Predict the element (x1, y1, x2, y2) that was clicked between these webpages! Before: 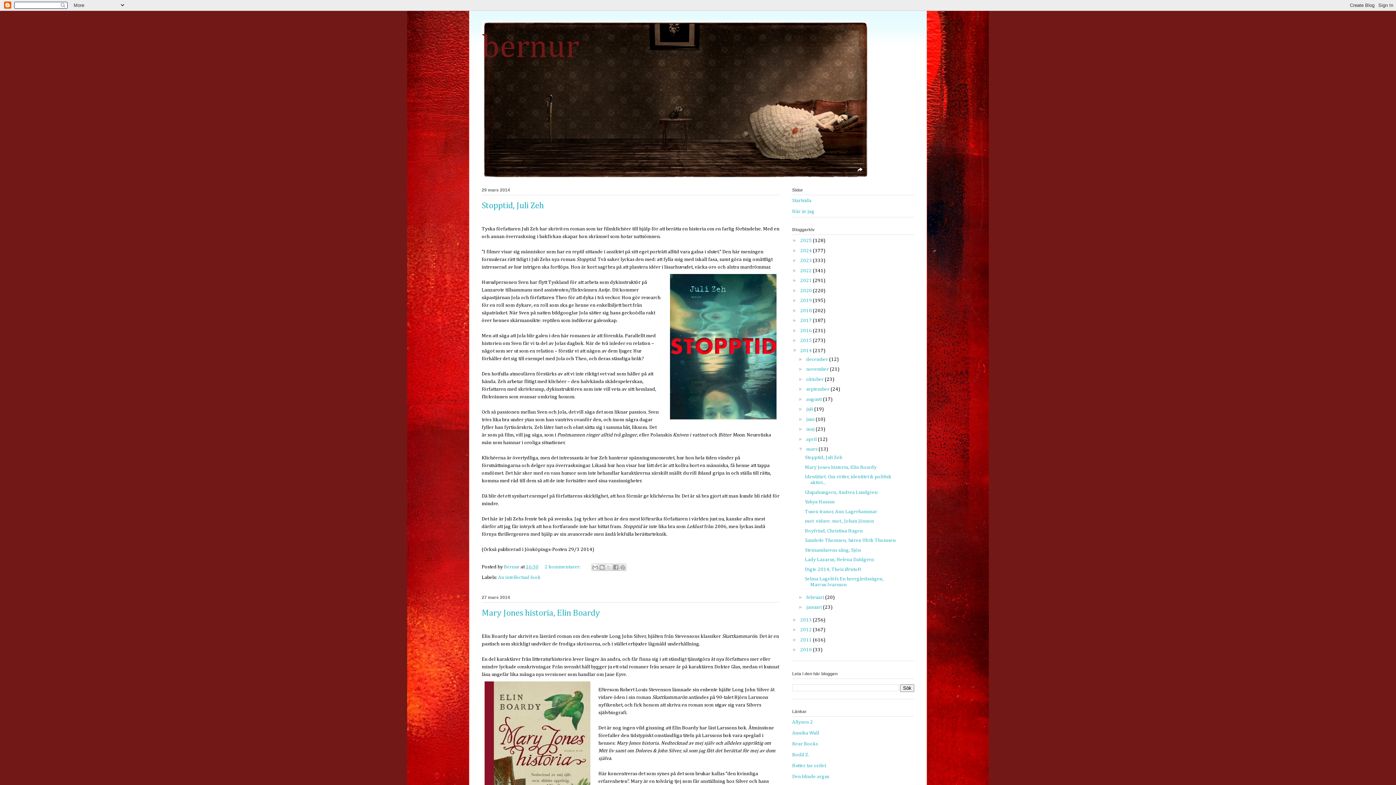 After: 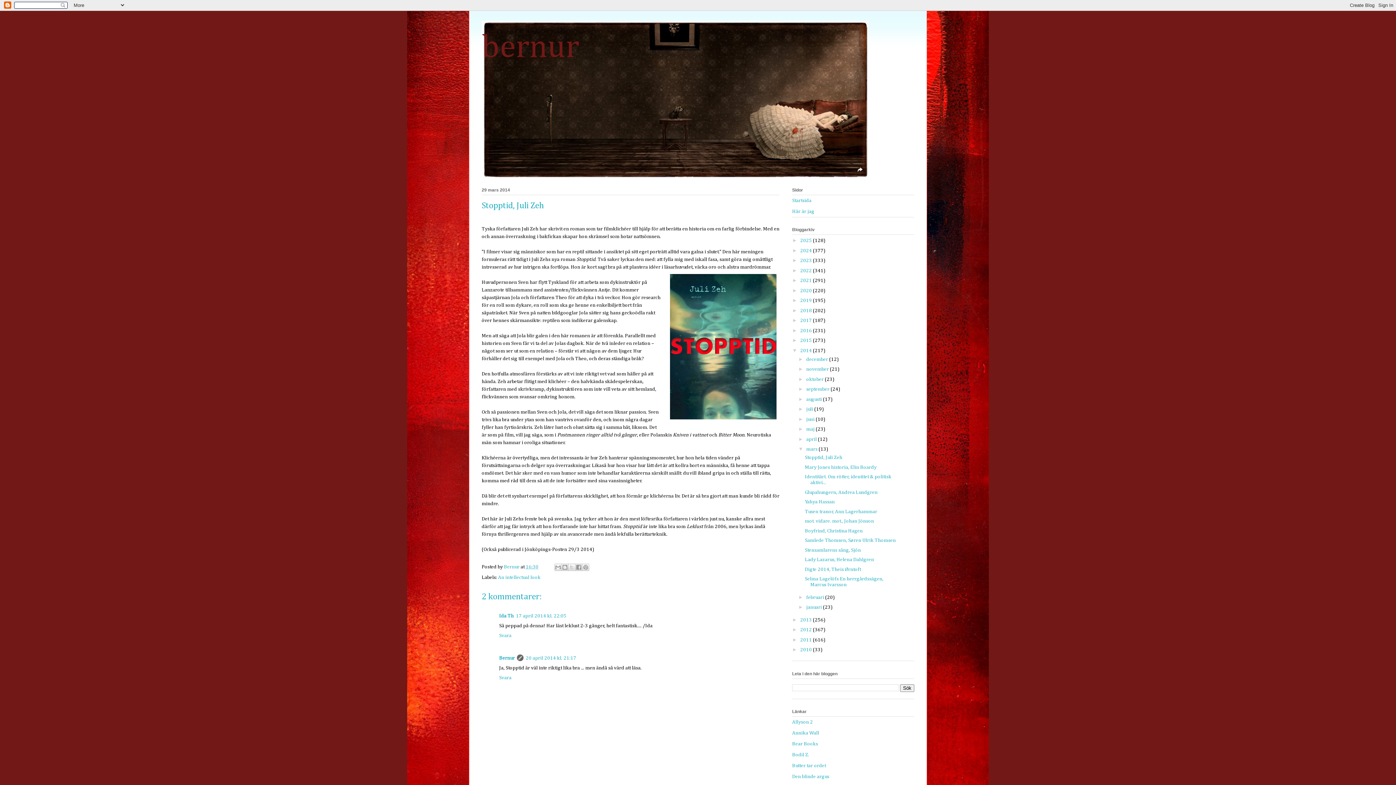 Action: bbox: (481, 201, 544, 210) label: Stopptid, Juli Zeh